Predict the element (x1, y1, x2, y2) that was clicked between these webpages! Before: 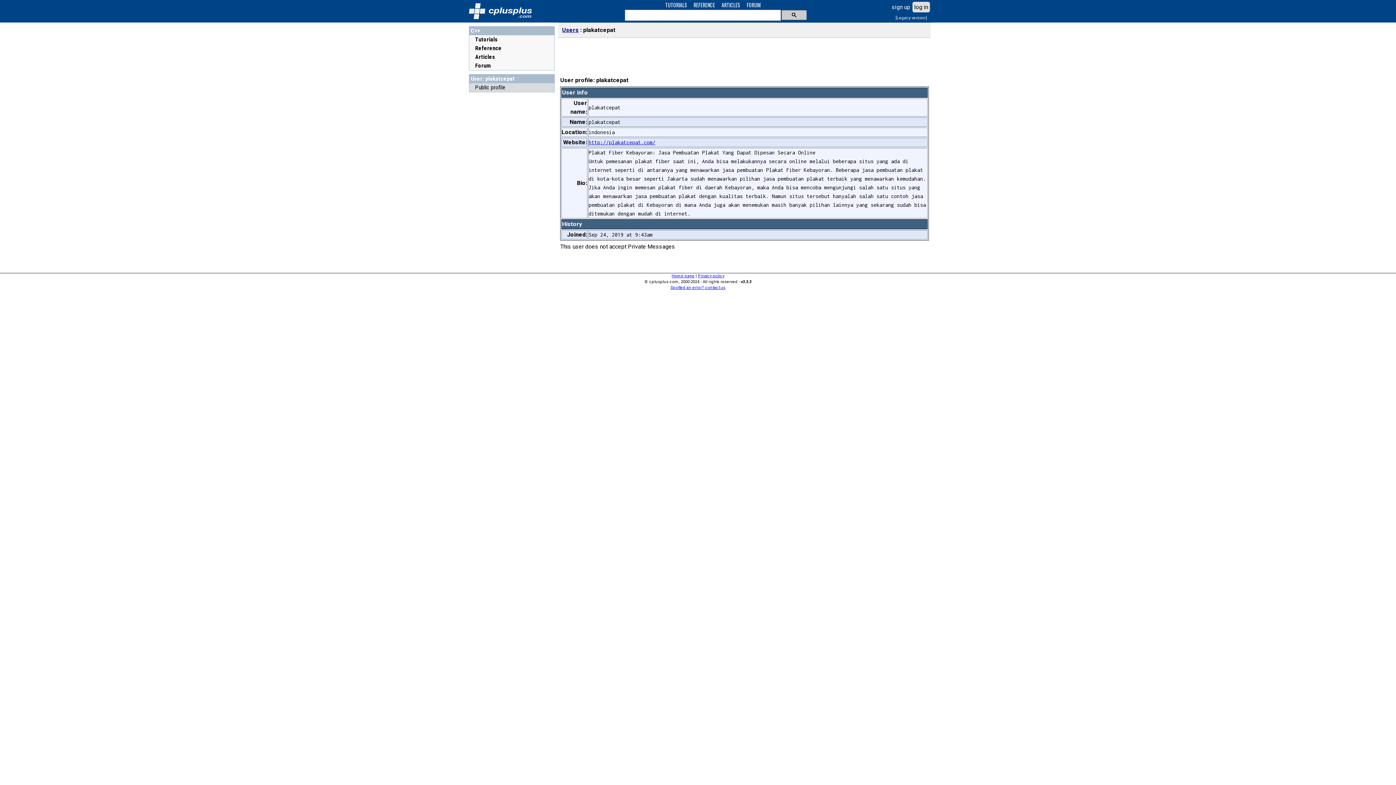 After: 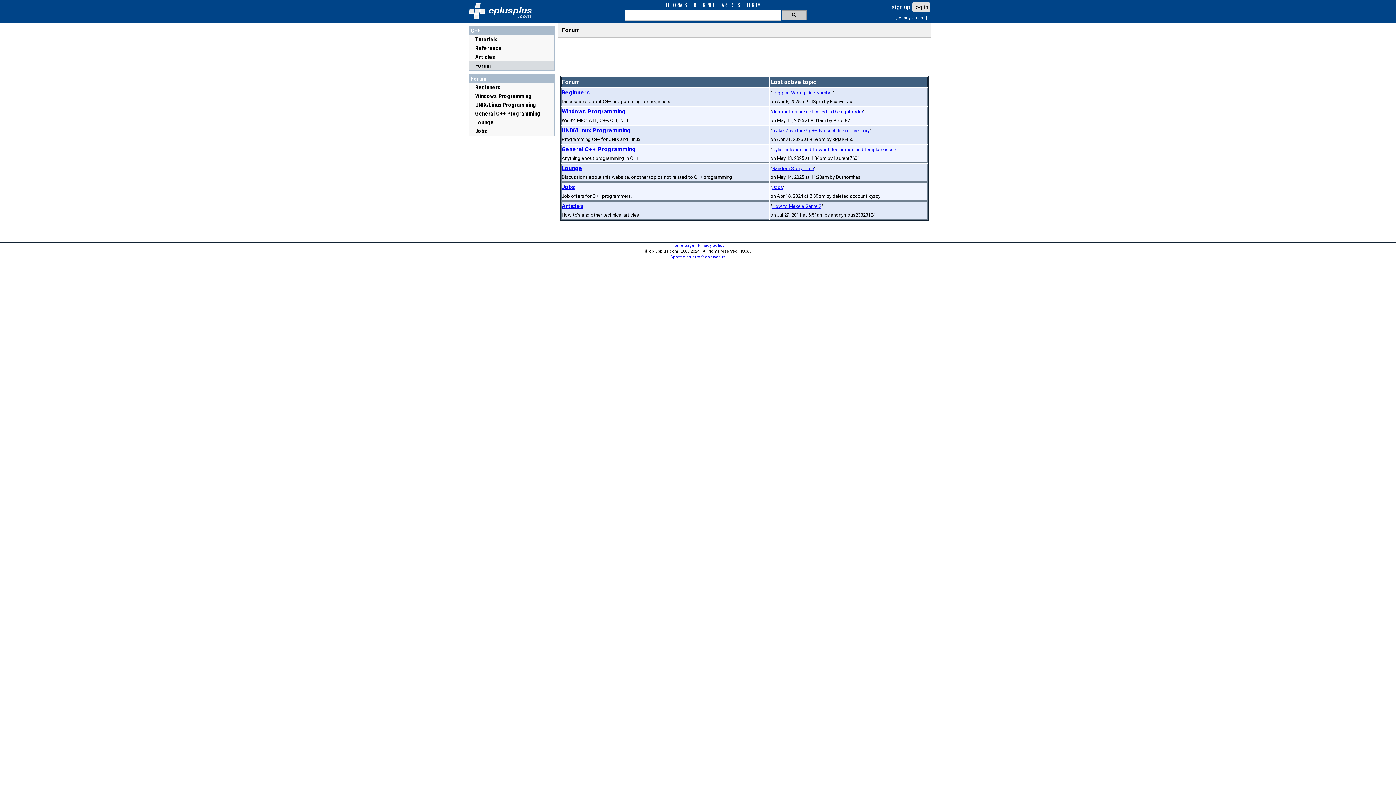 Action: label: Forum bbox: (475, 61, 491, 70)